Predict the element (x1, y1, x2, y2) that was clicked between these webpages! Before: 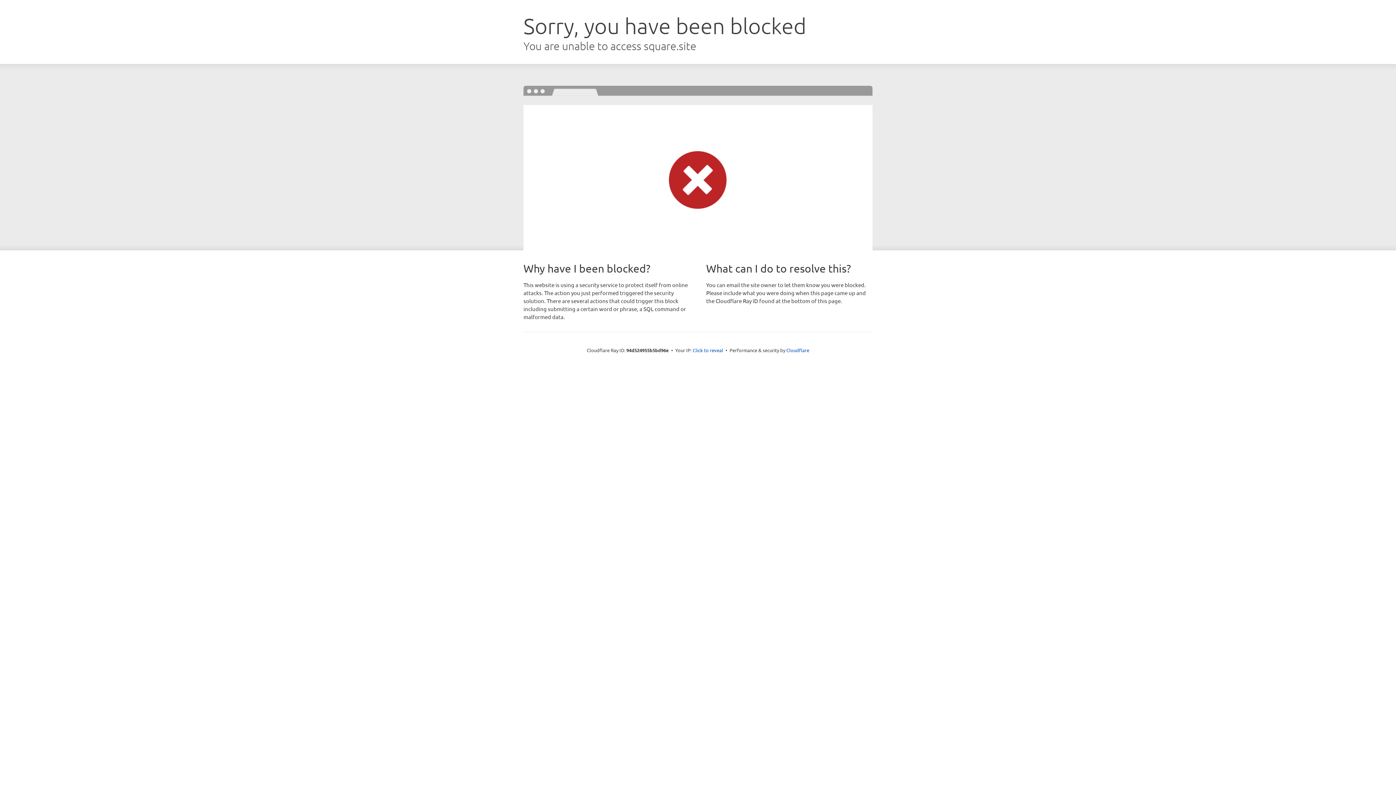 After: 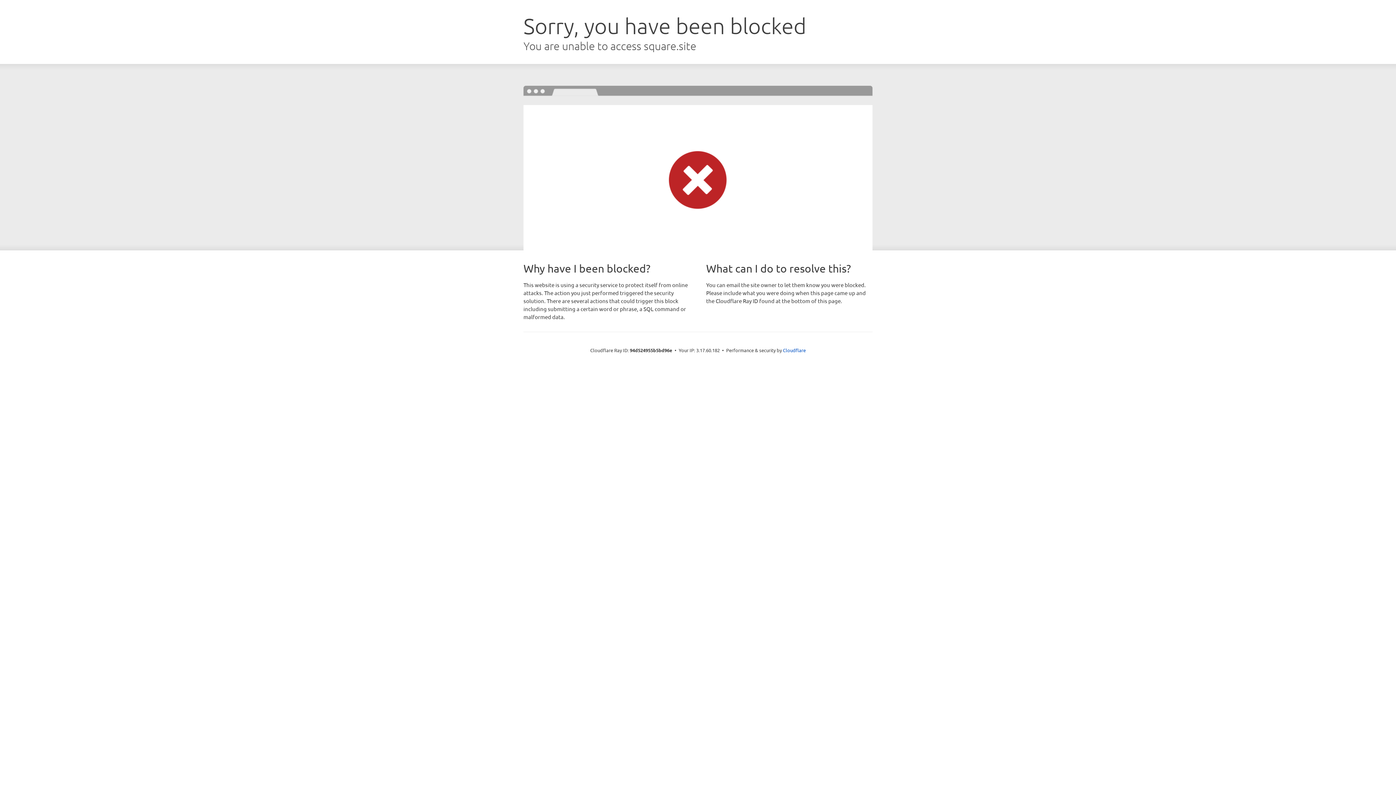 Action: label: Click to reveal bbox: (692, 346, 723, 353)